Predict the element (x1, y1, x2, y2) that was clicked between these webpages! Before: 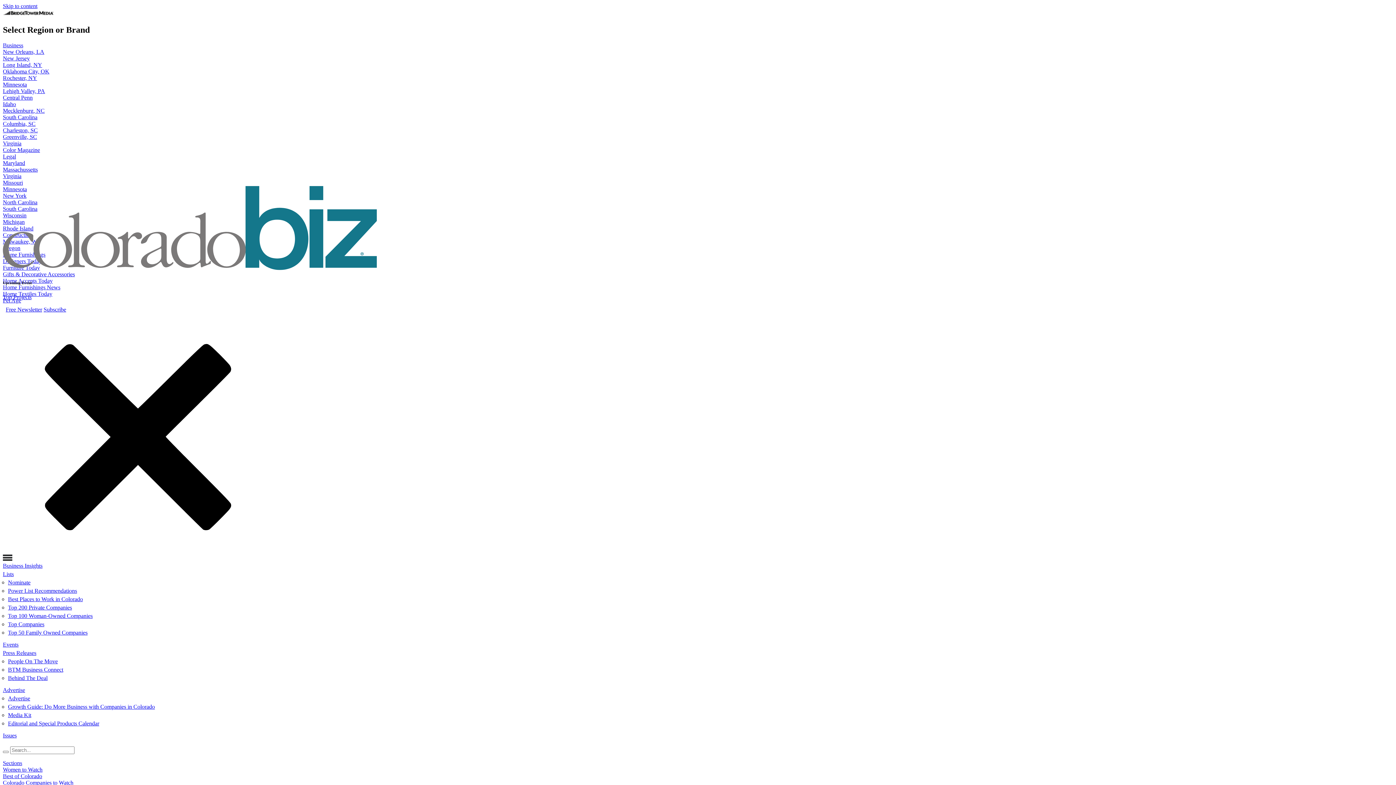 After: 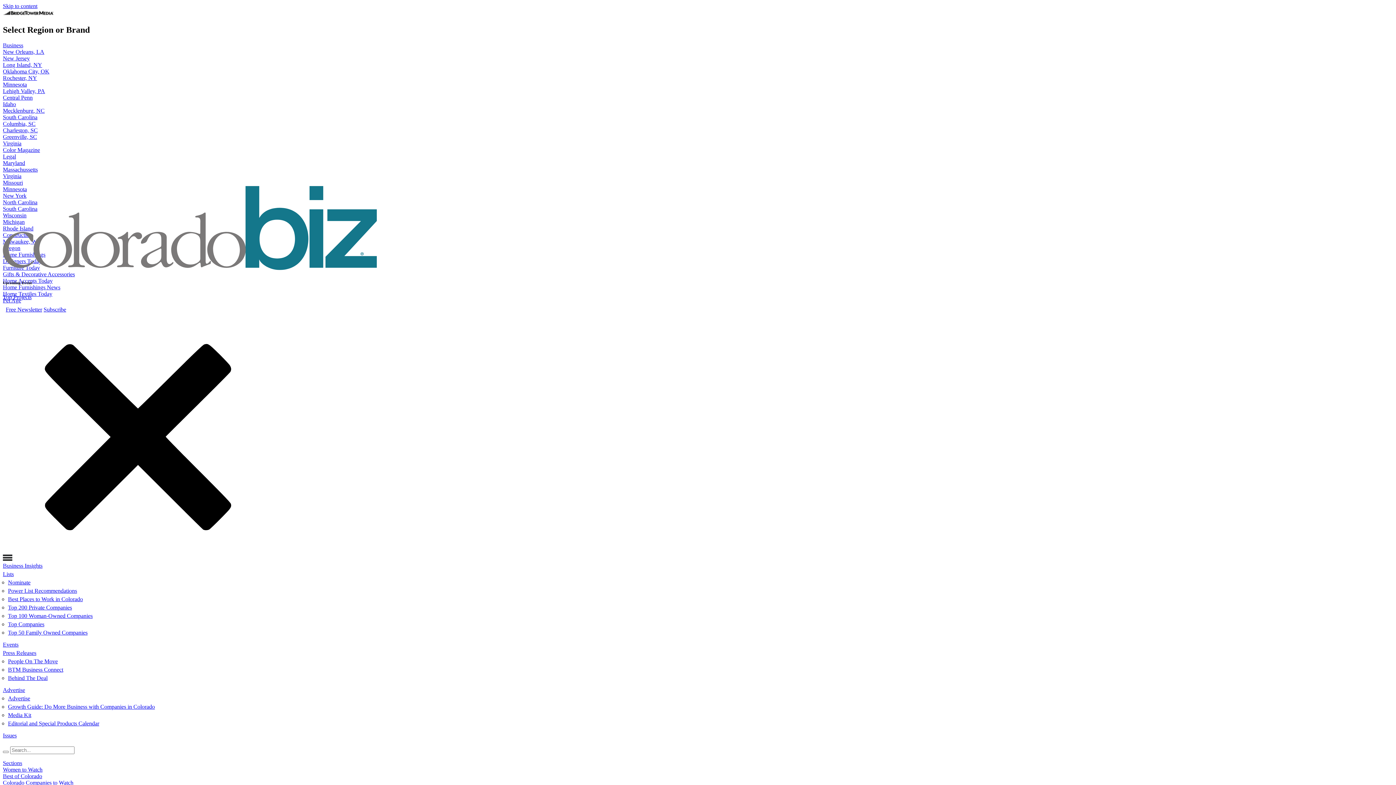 Action: bbox: (2, 306, 42, 312) label: Free Newsletter